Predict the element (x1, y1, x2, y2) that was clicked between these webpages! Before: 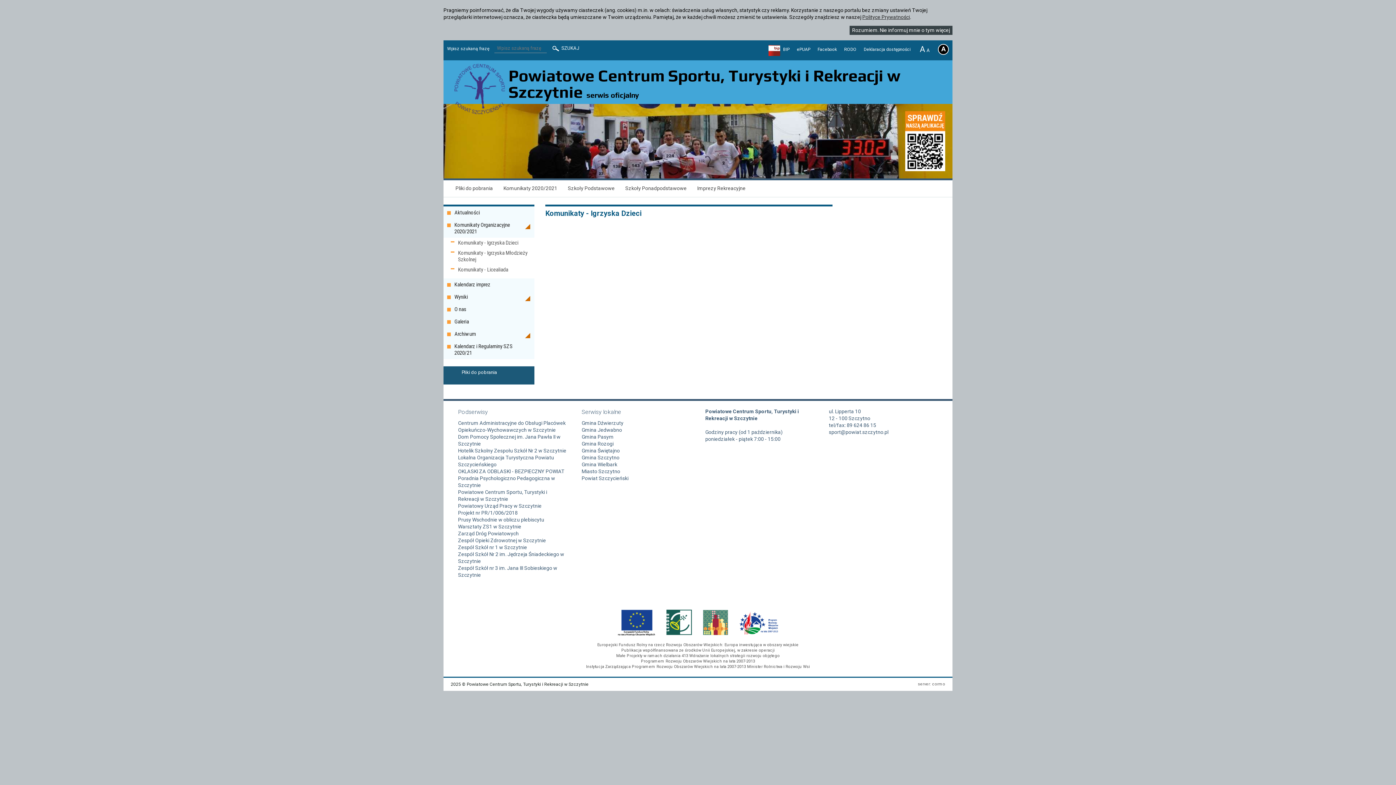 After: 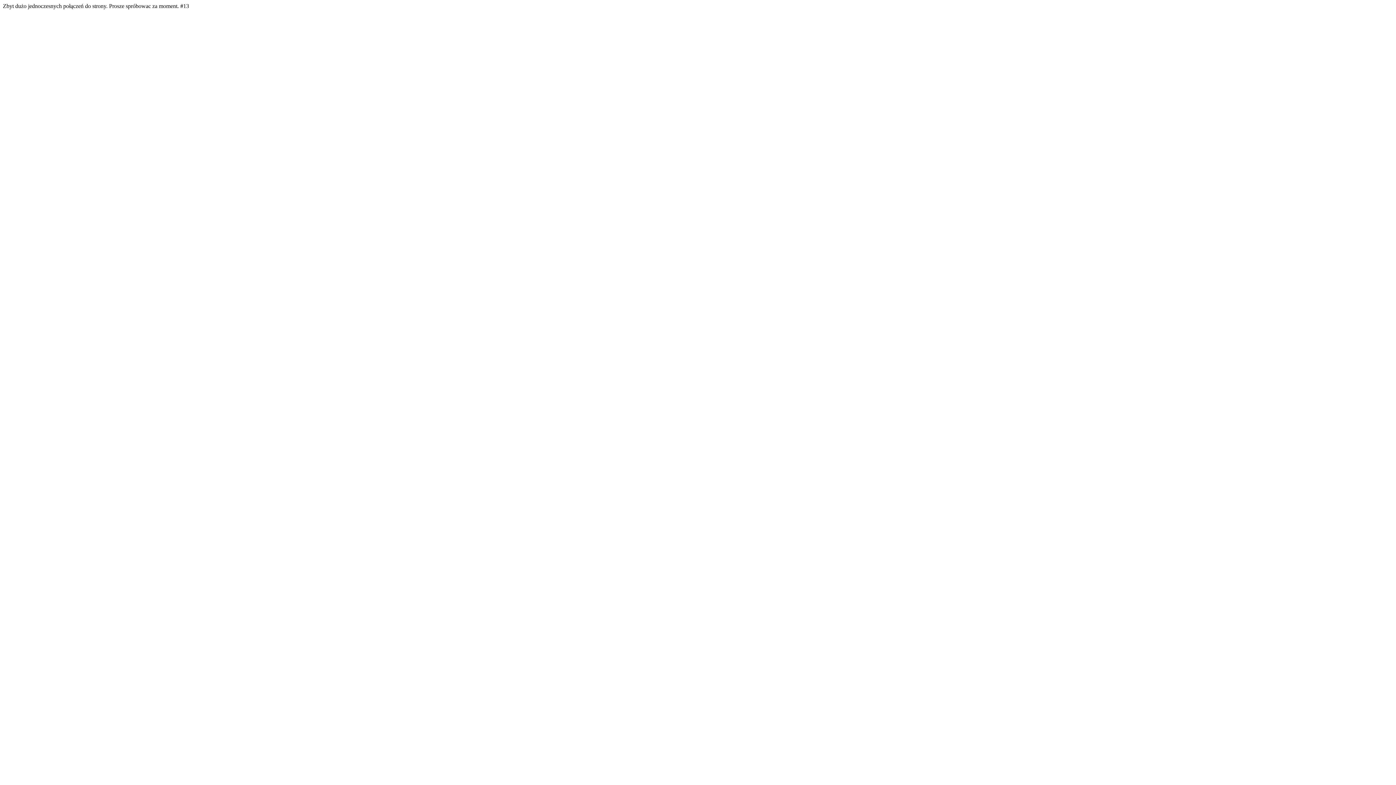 Action: bbox: (458, 530, 518, 536) label: Zarząd Dróg Powiatowych